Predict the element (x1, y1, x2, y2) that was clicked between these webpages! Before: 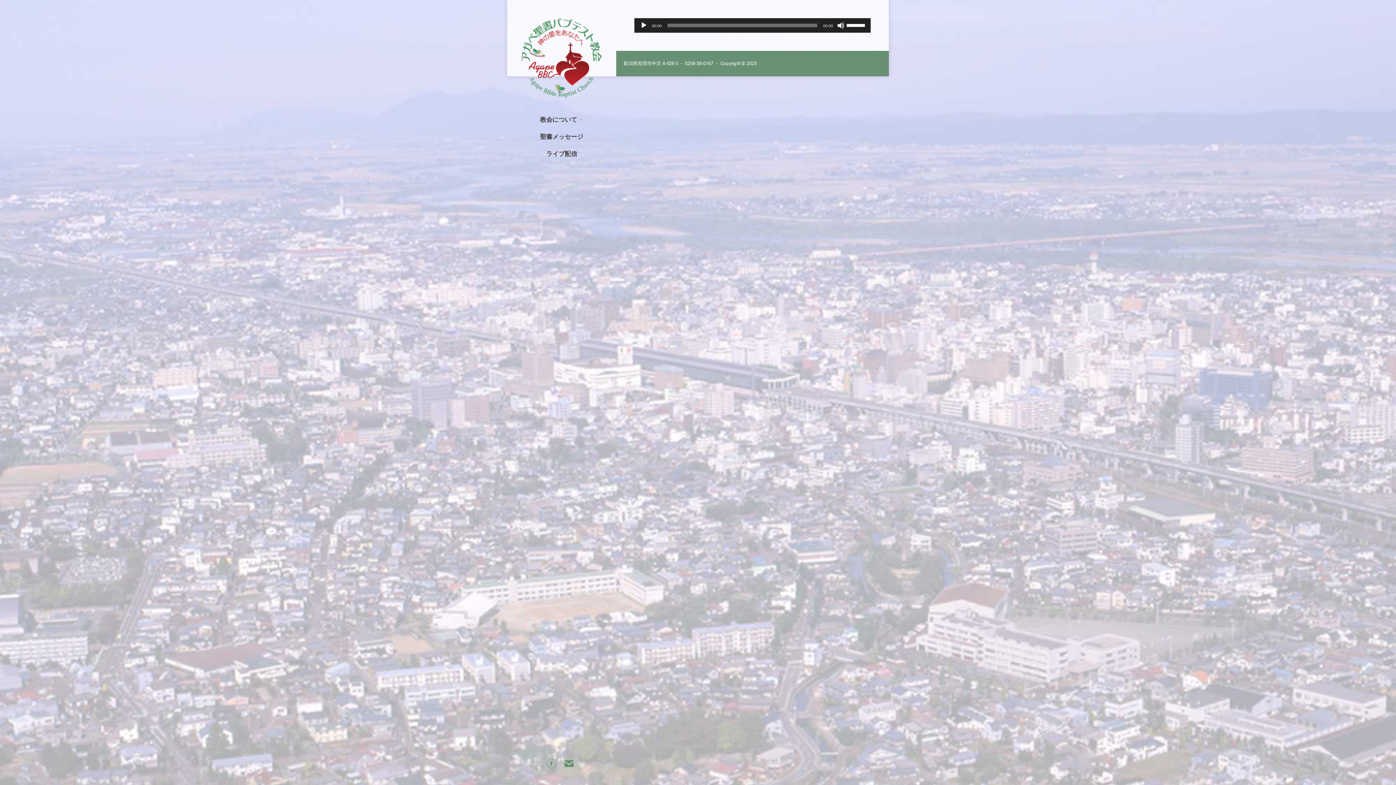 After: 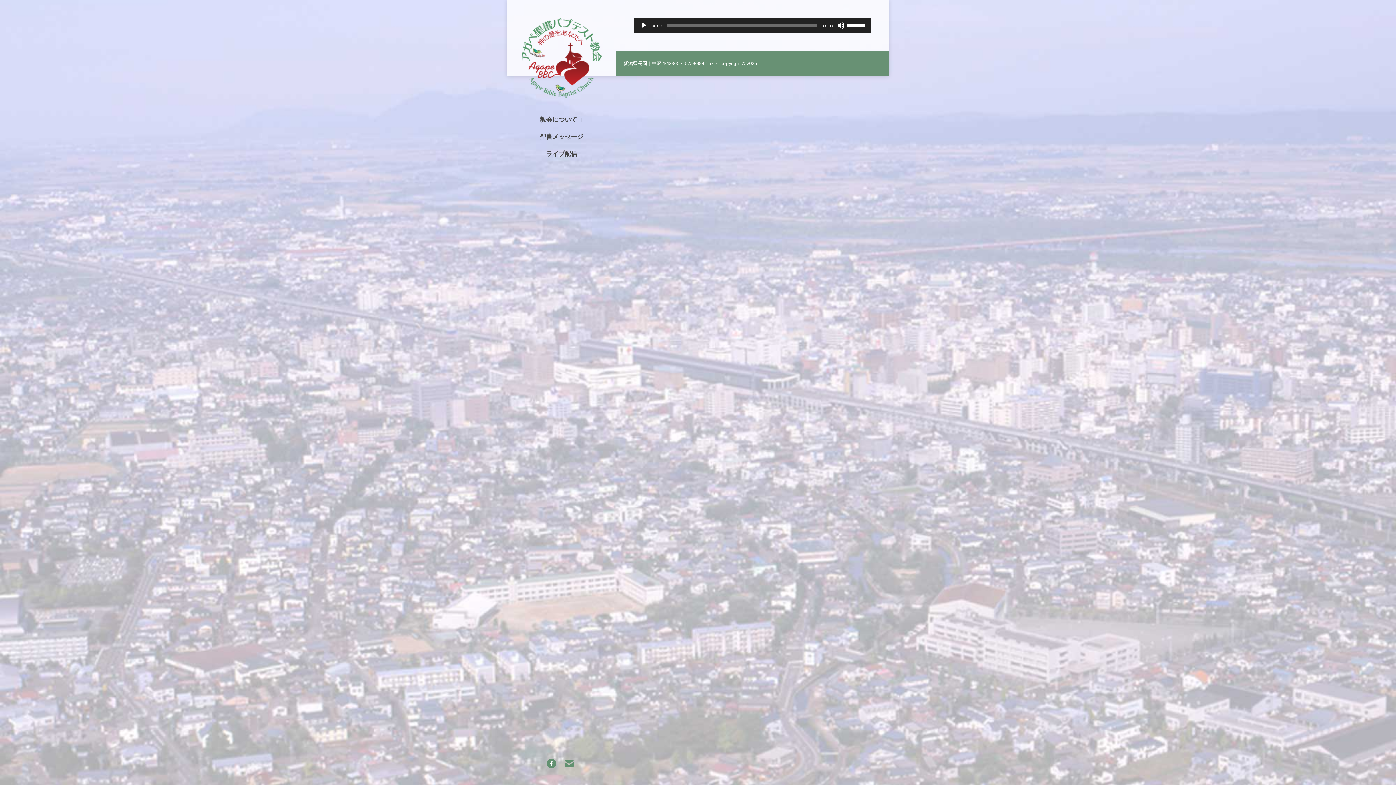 Action: label: Facebook page opens in new window bbox: (546, 759, 556, 768)